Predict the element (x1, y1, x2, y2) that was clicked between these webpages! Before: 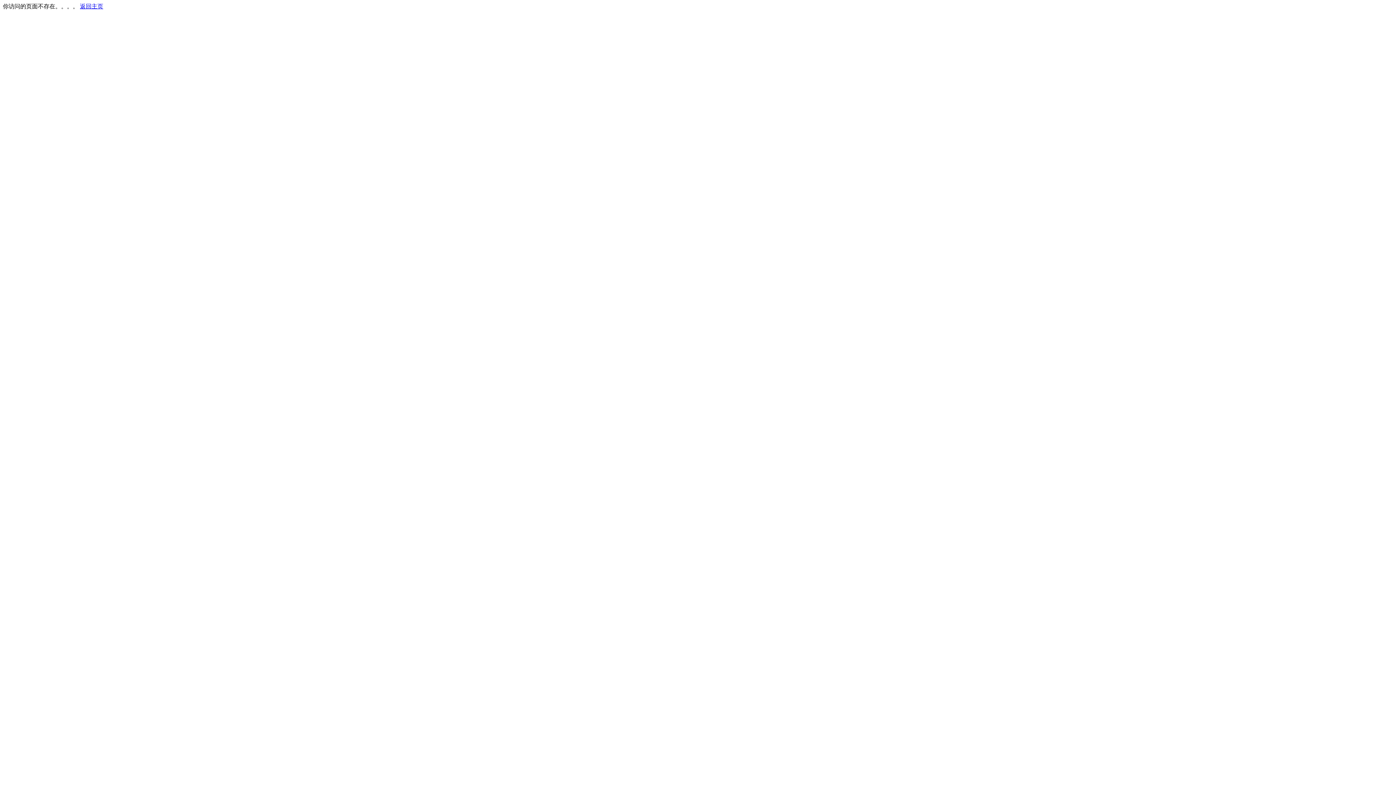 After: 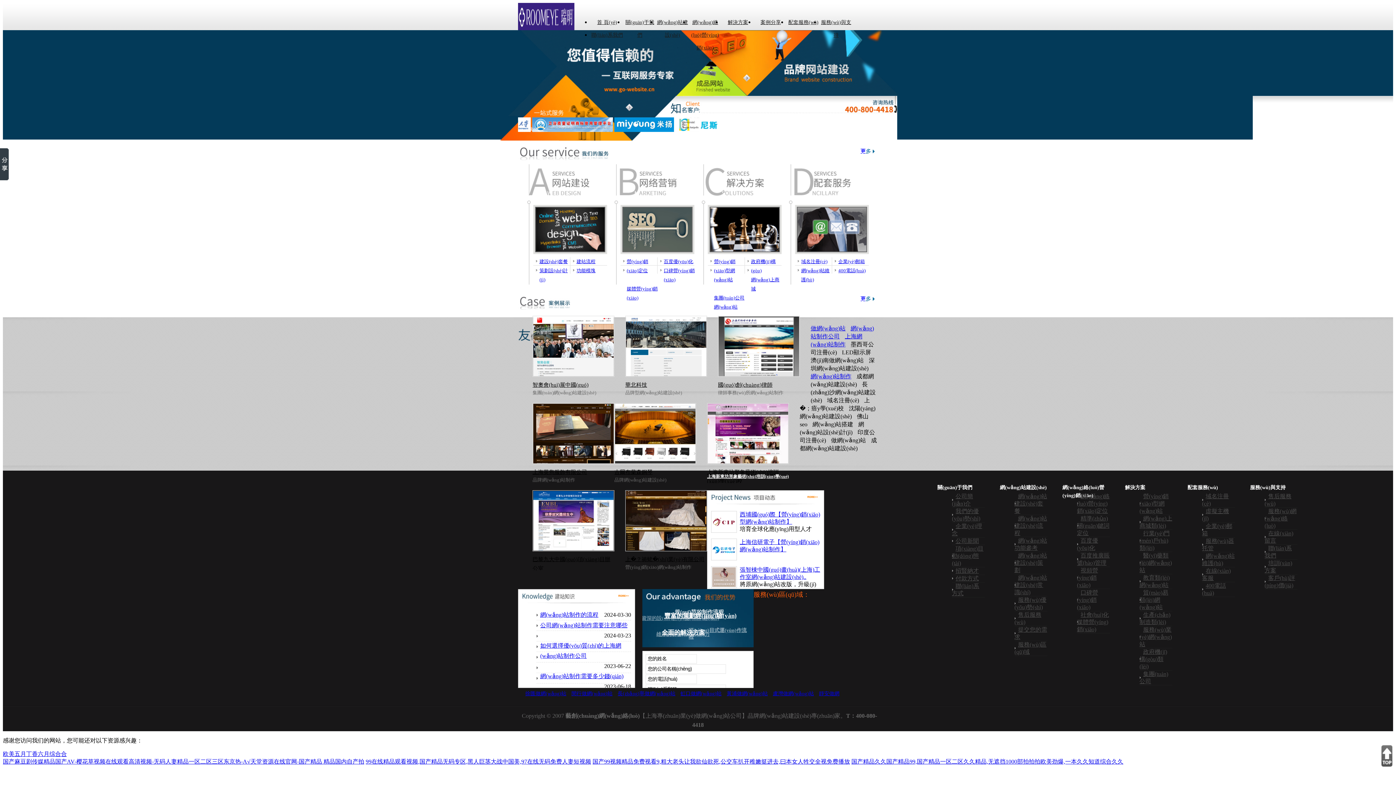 Action: bbox: (80, 3, 103, 9) label: 返回主页